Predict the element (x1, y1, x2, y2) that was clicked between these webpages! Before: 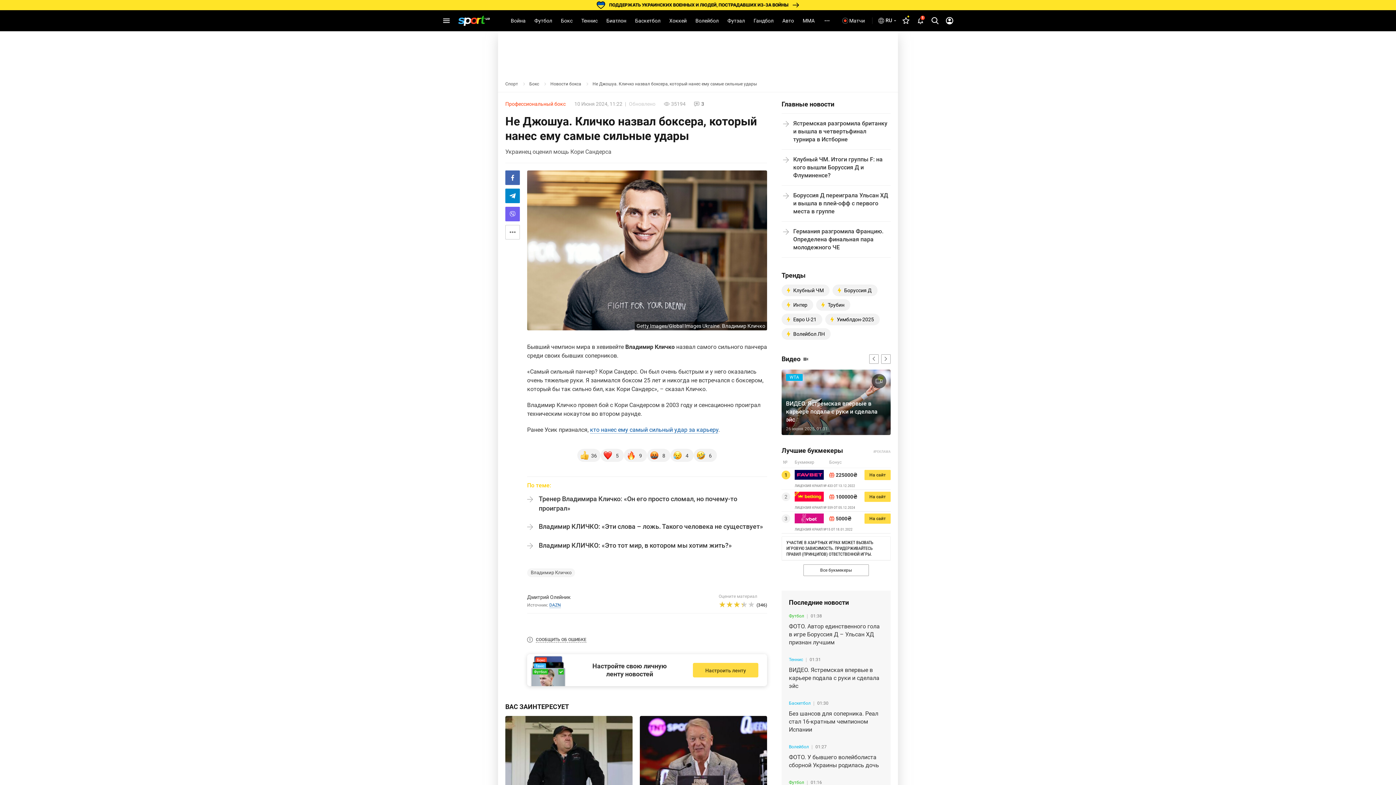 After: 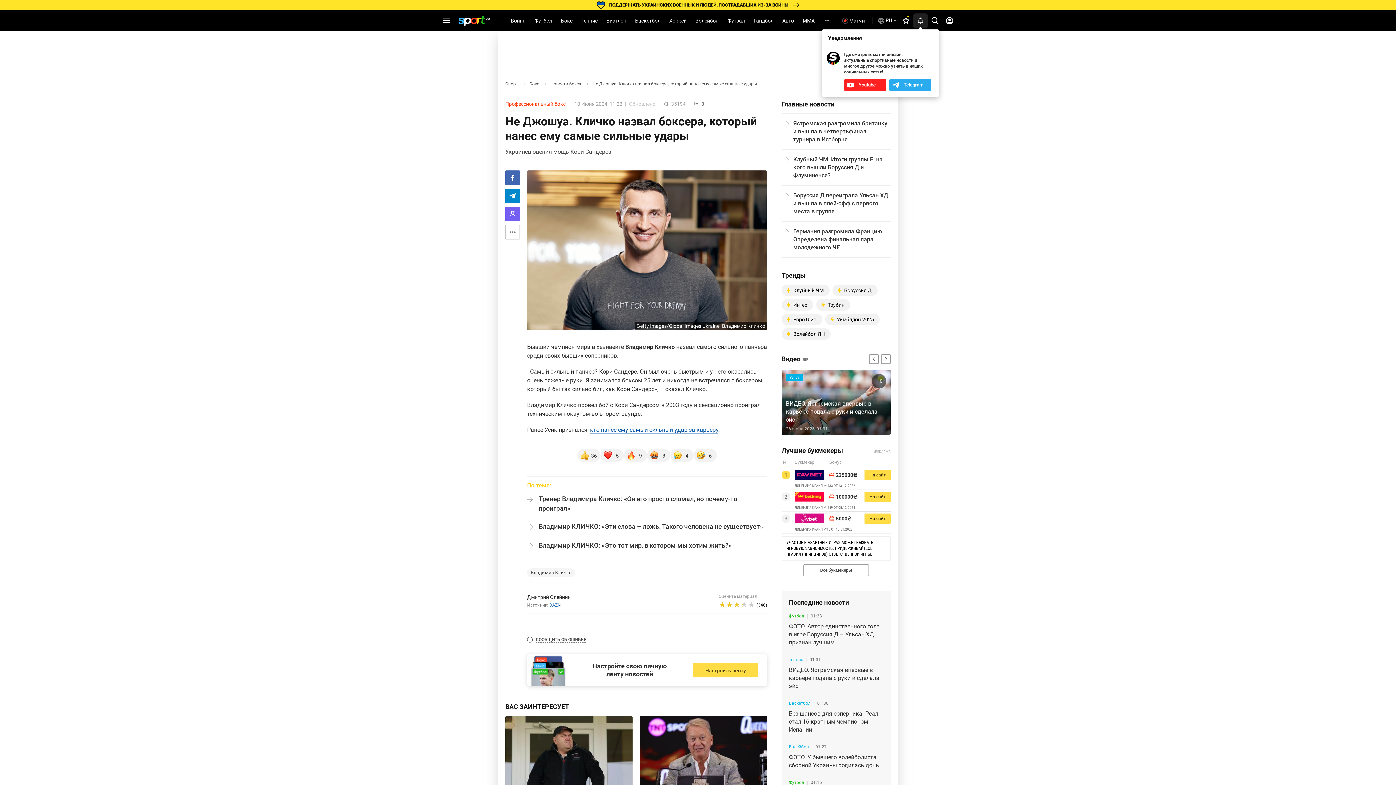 Action: bbox: (913, 13, 928, 28) label: 1